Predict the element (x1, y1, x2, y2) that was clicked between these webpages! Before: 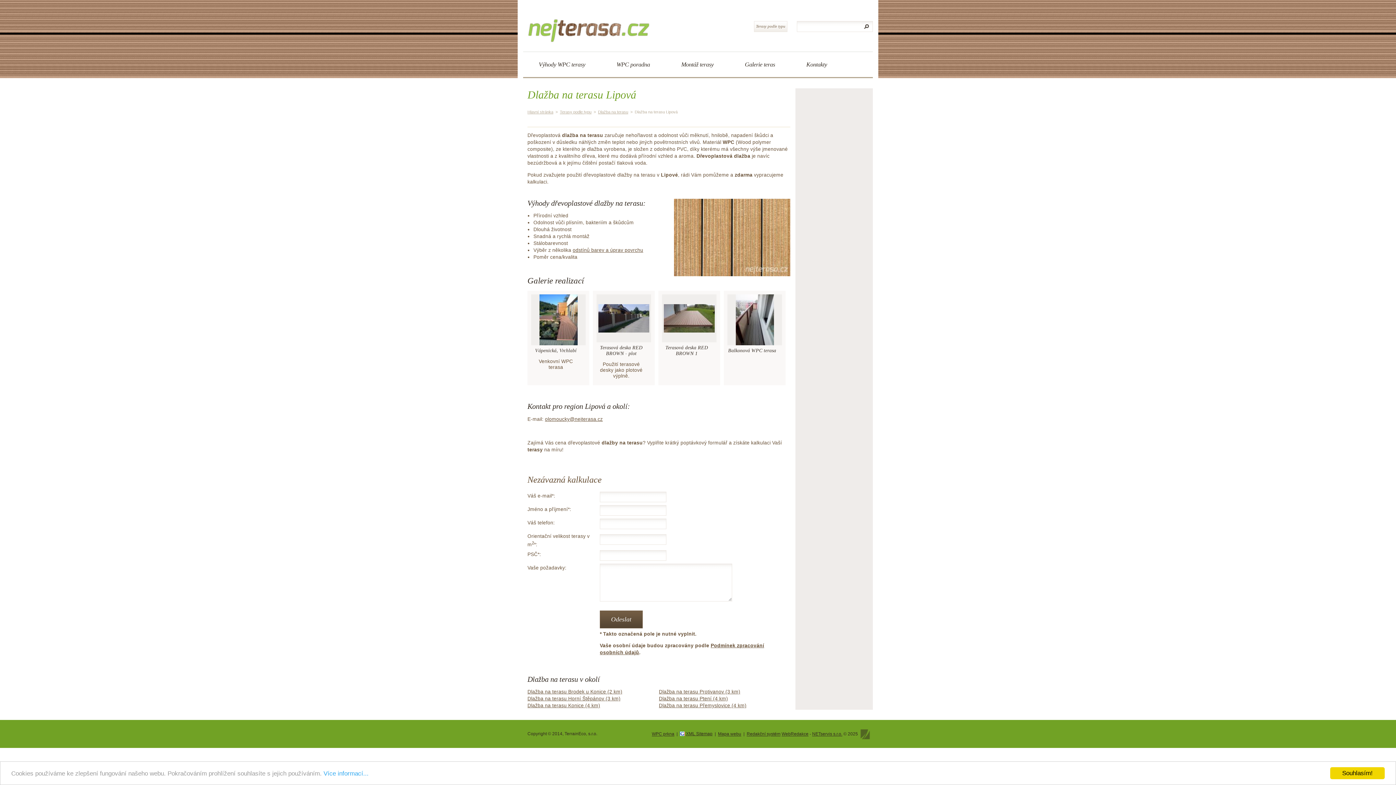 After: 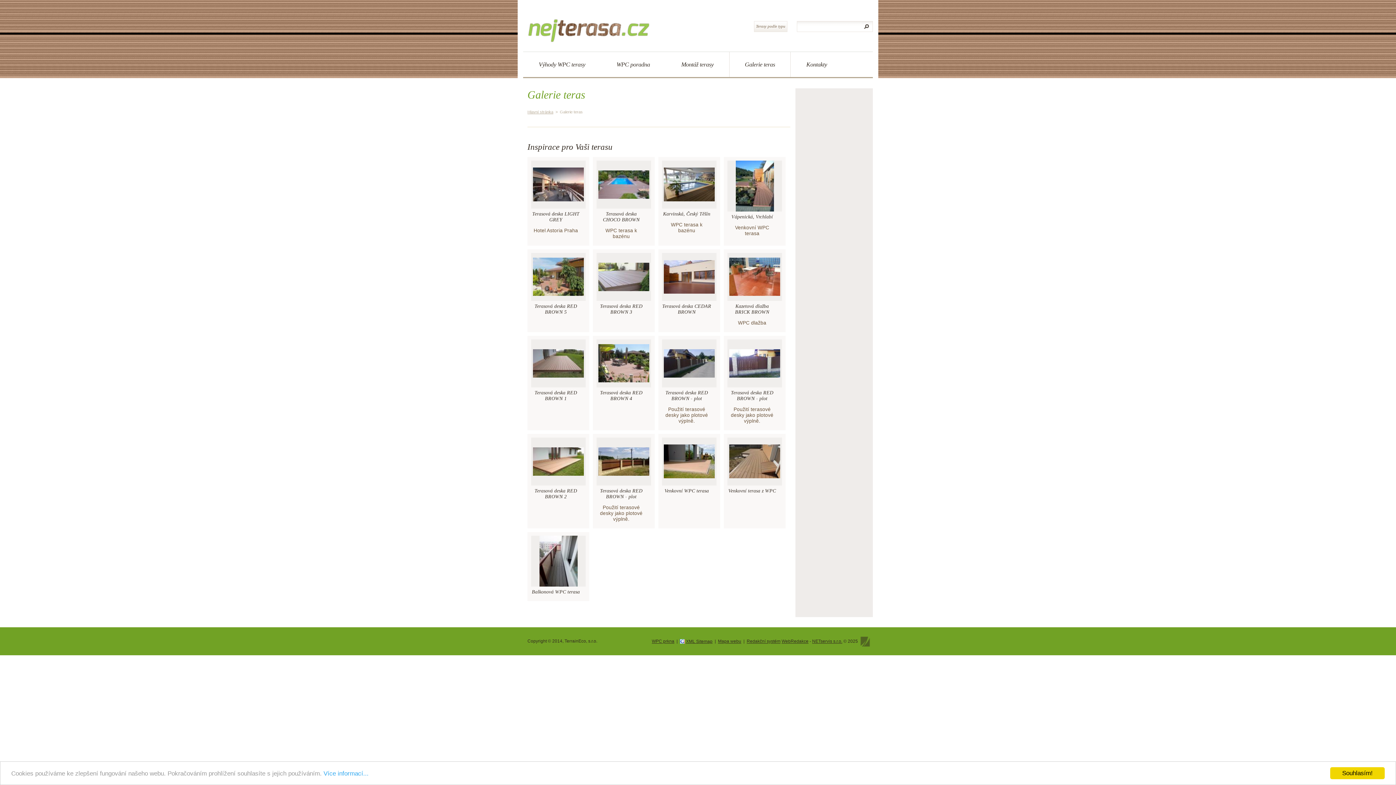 Action: label: Galerie teras bbox: (729, 52, 790, 77)